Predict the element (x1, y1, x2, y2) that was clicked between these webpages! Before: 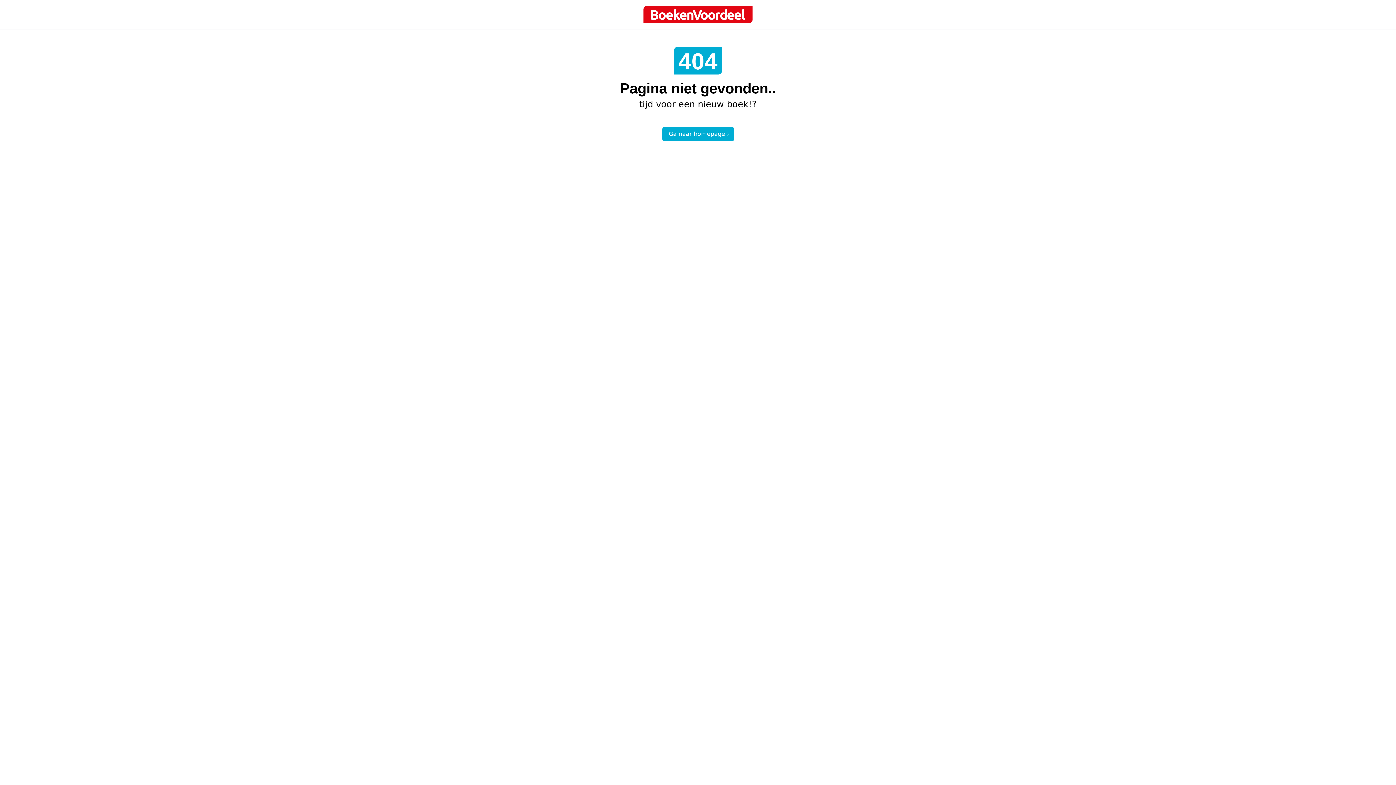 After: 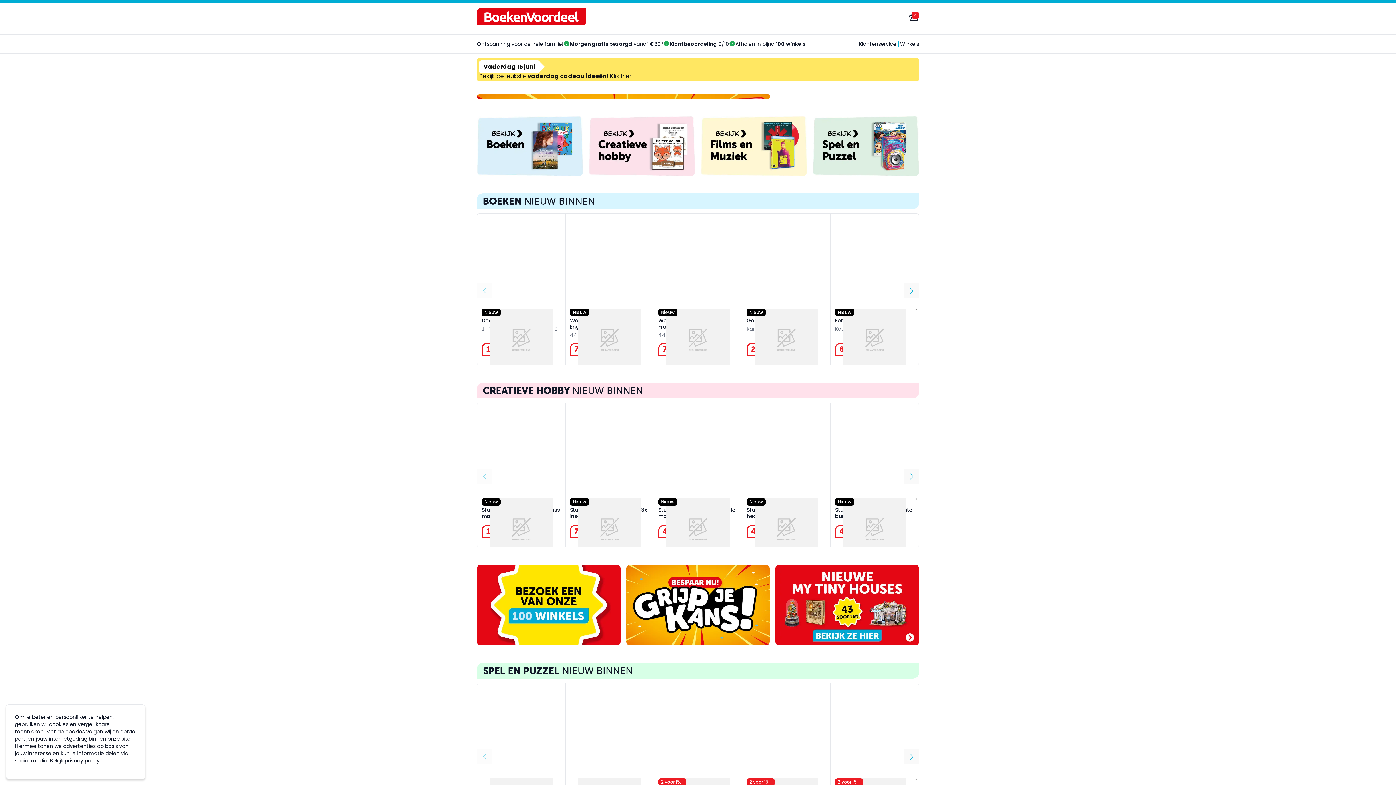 Action: label: Boek logo bbox: (643, 5, 752, 23)